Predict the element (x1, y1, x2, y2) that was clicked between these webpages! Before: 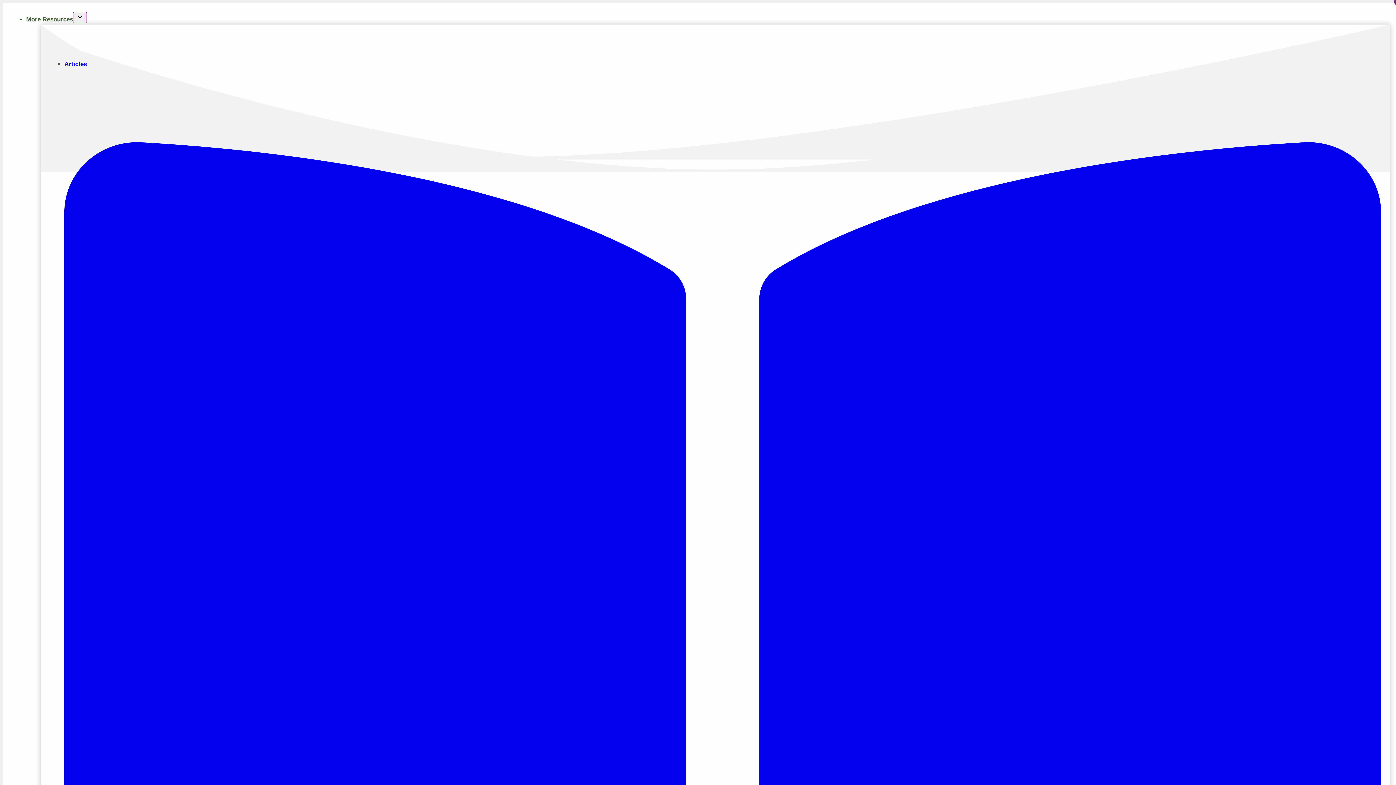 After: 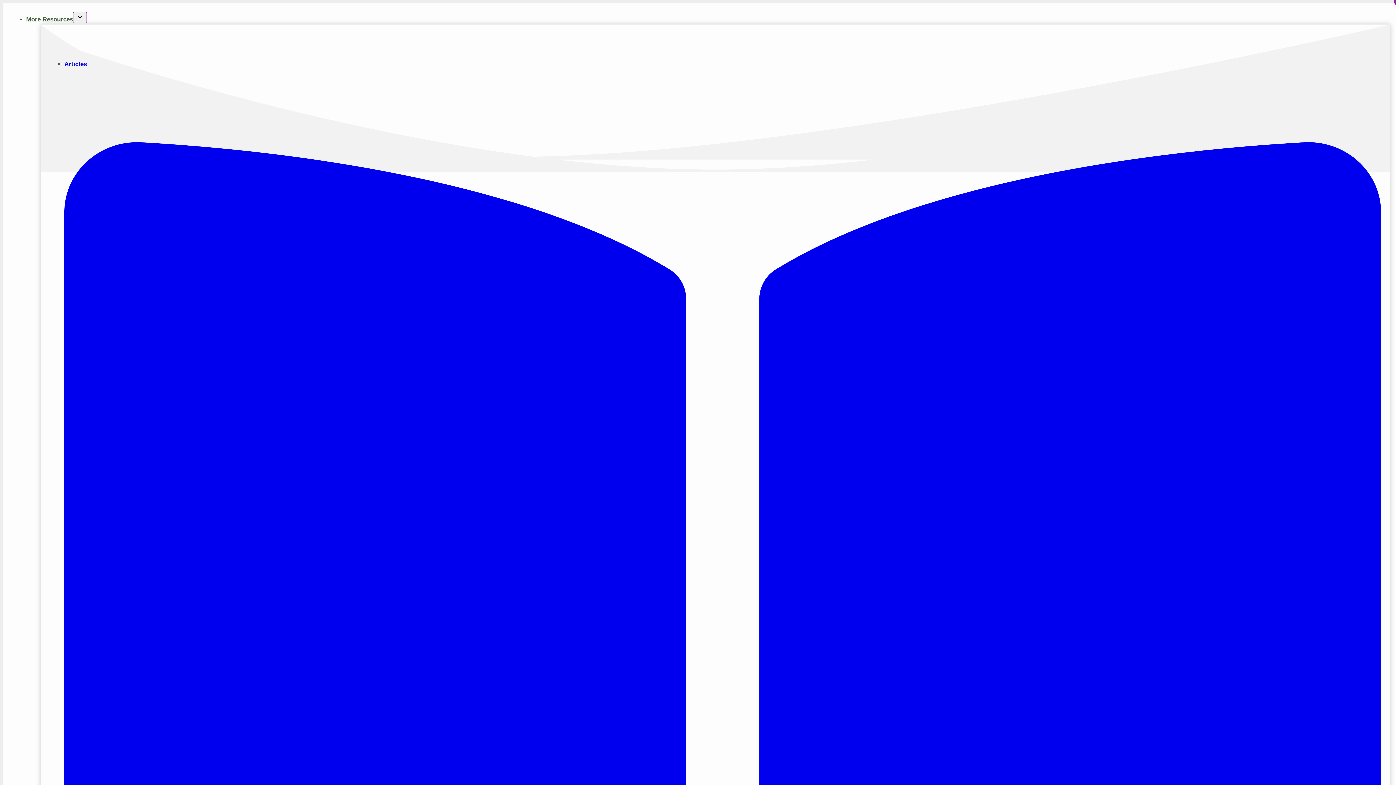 Action: label: Articles bbox: (64, 60, 86, 67)